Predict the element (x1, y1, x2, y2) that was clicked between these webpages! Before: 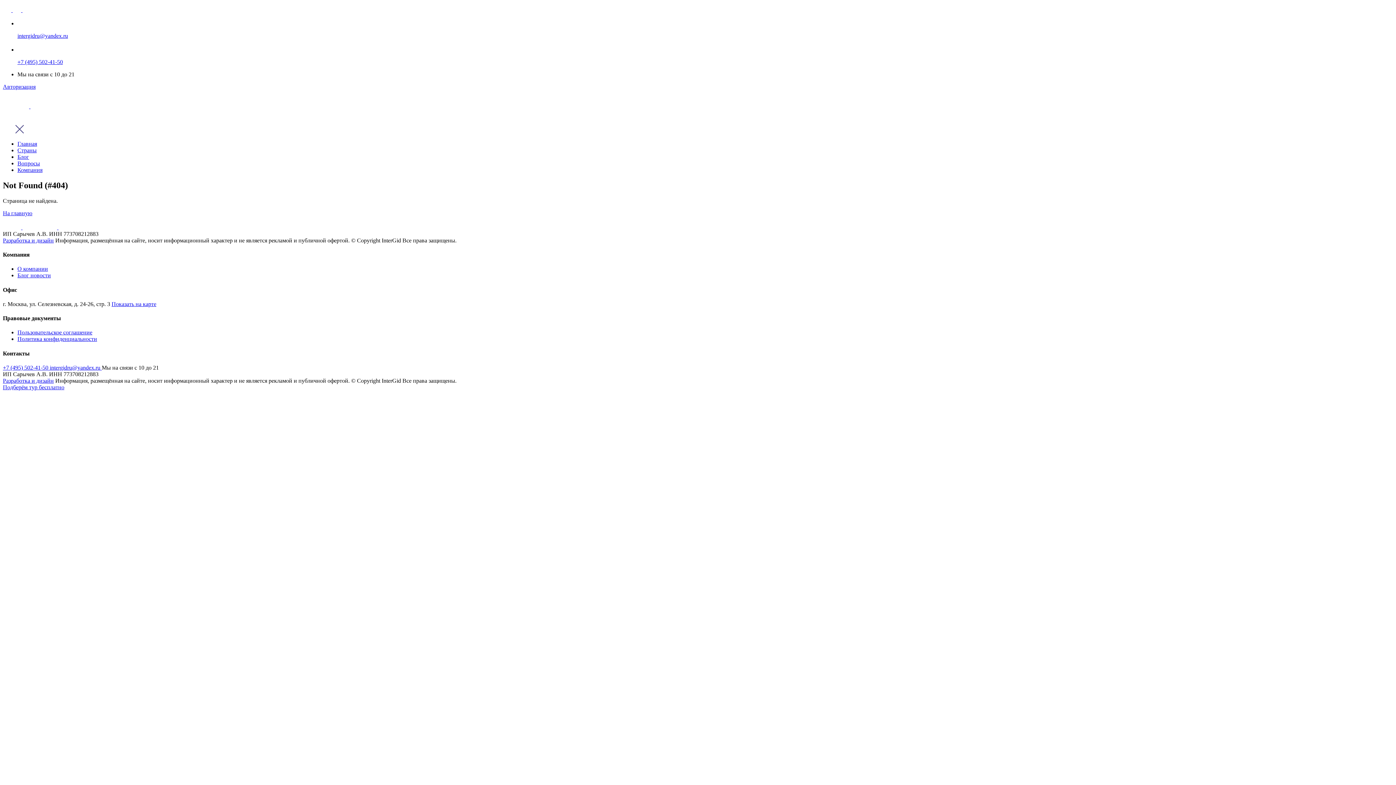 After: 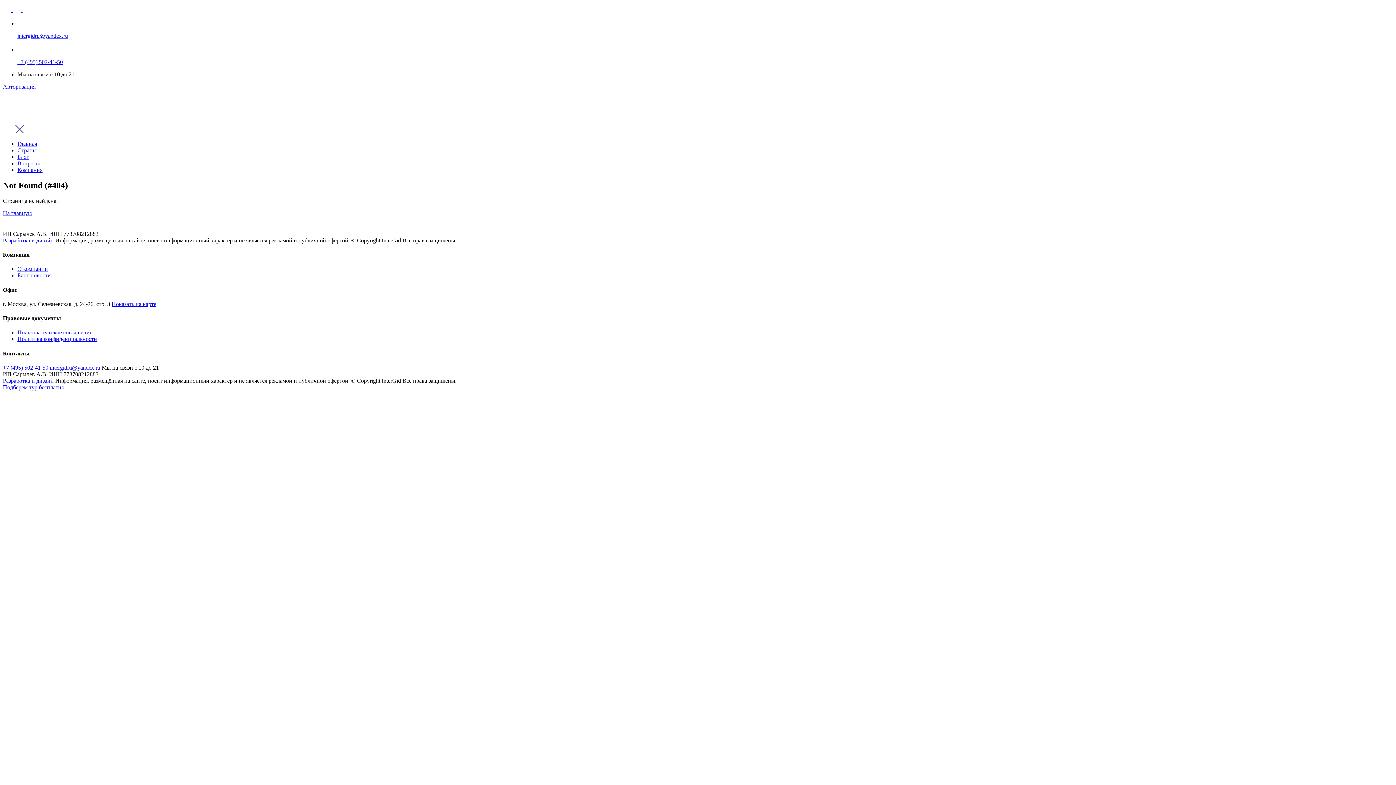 Action: bbox: (49, 364, 101, 370) label: intergidru@yandex.ru 